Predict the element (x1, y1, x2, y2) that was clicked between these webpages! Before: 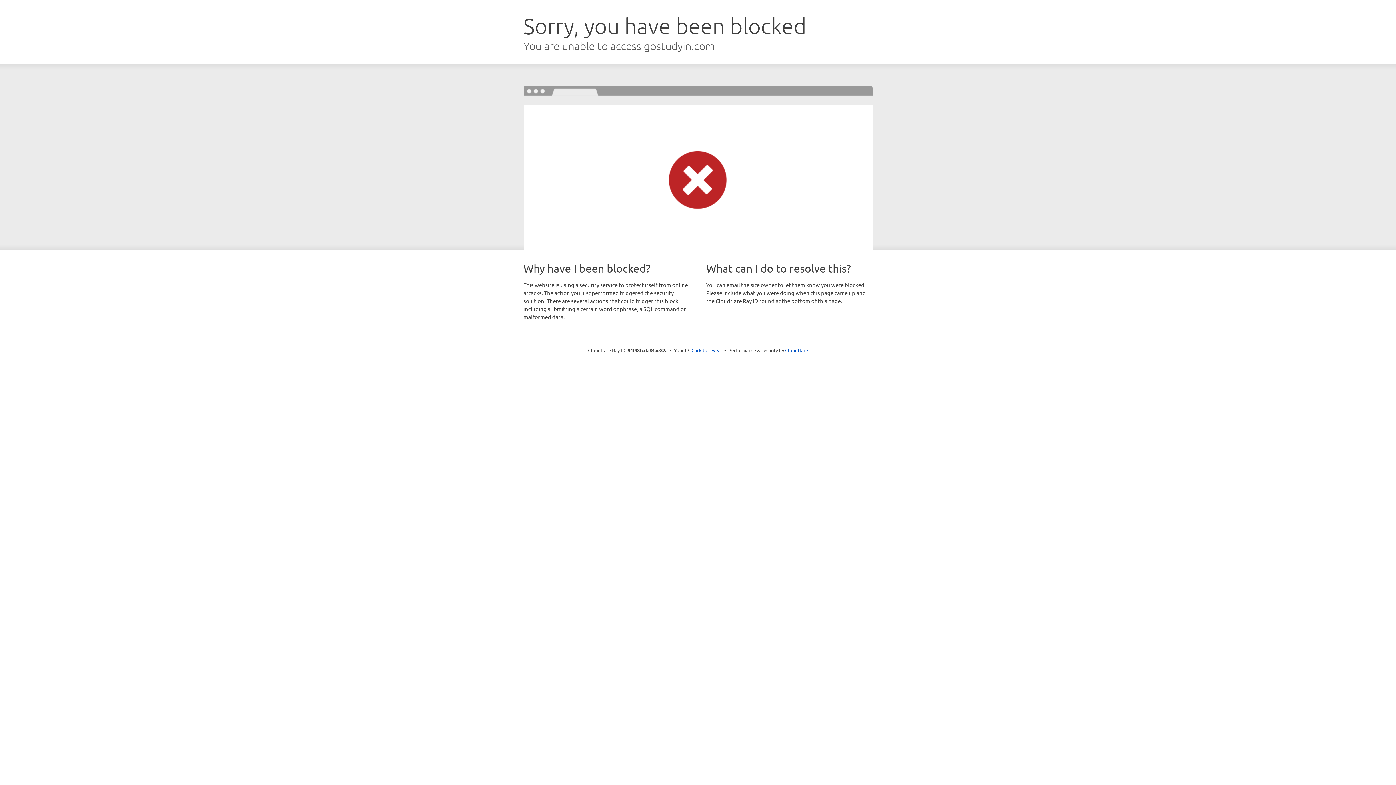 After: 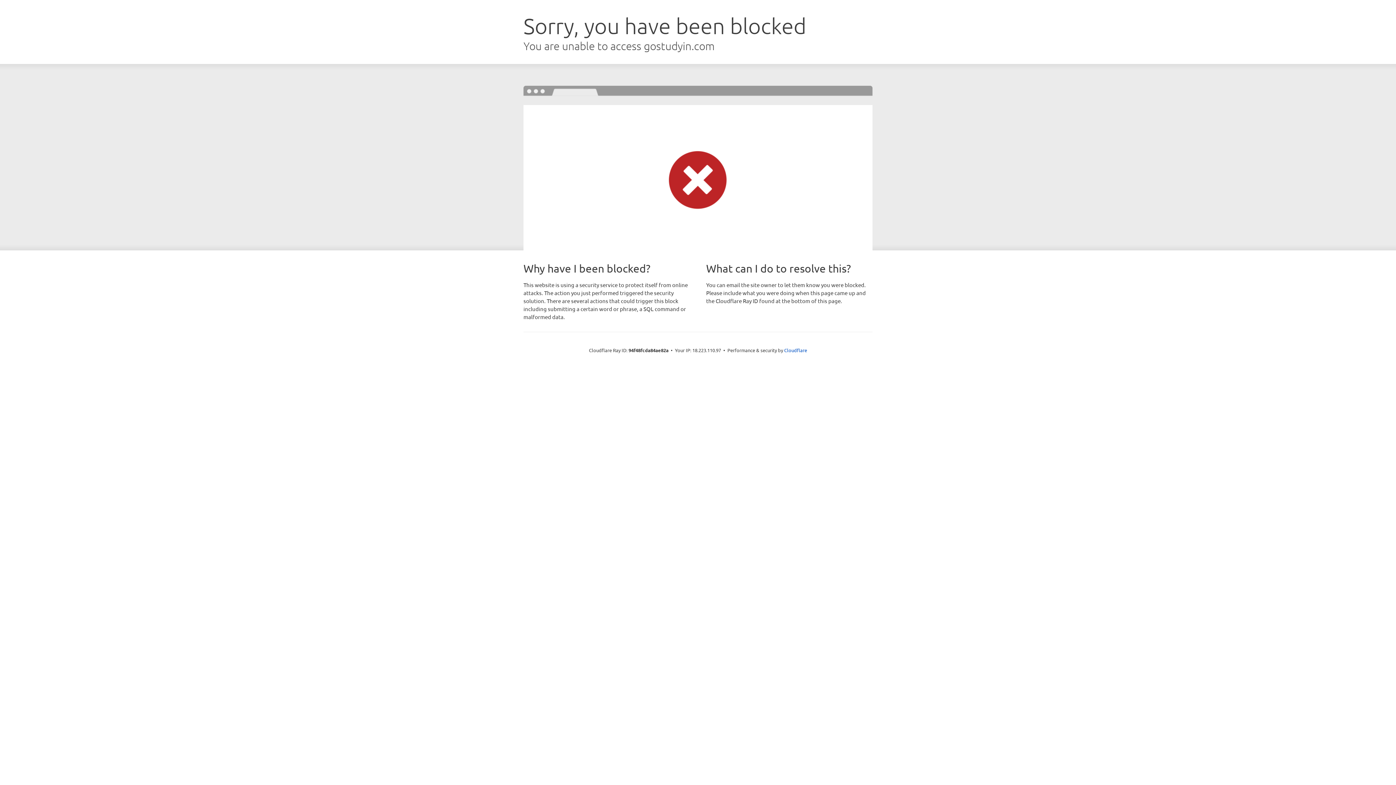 Action: label: Click to reveal bbox: (691, 346, 722, 353)